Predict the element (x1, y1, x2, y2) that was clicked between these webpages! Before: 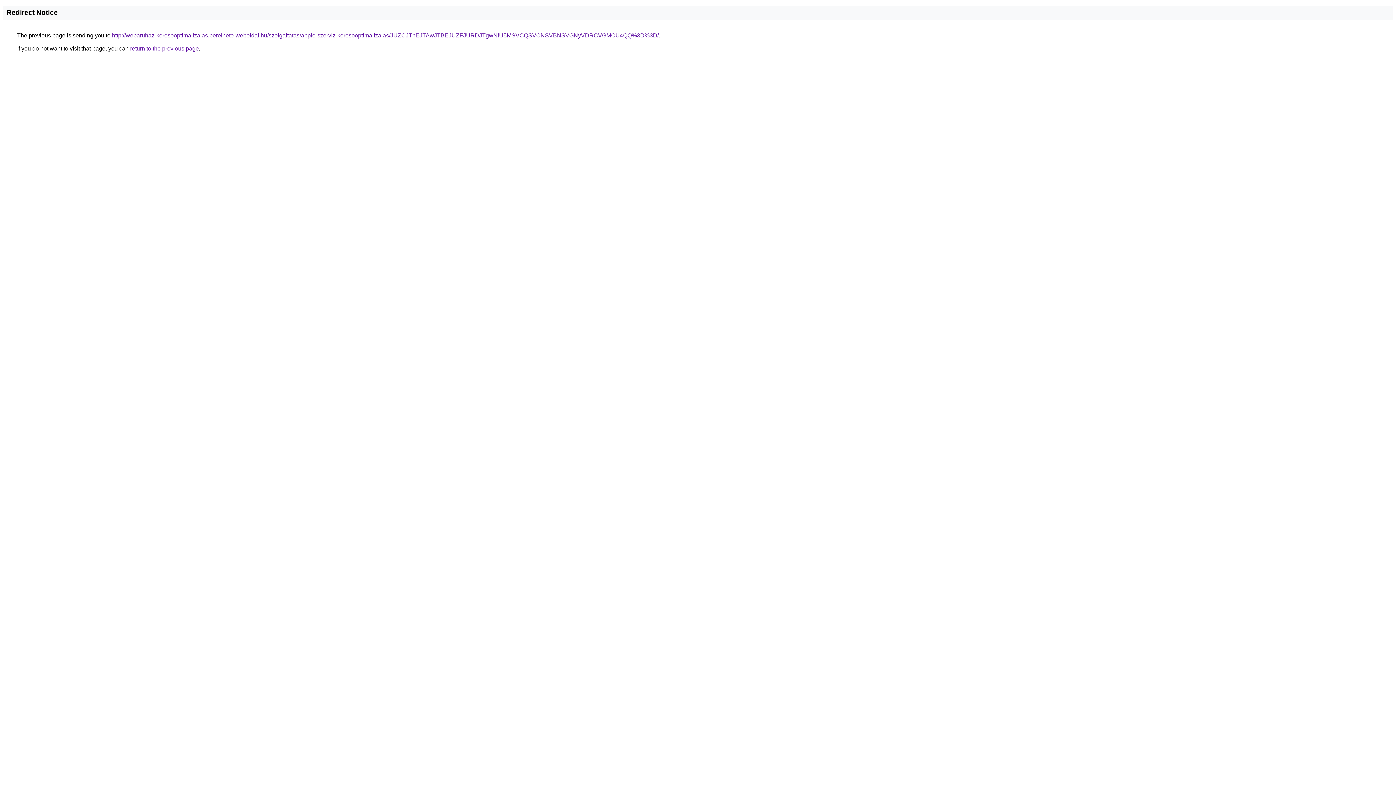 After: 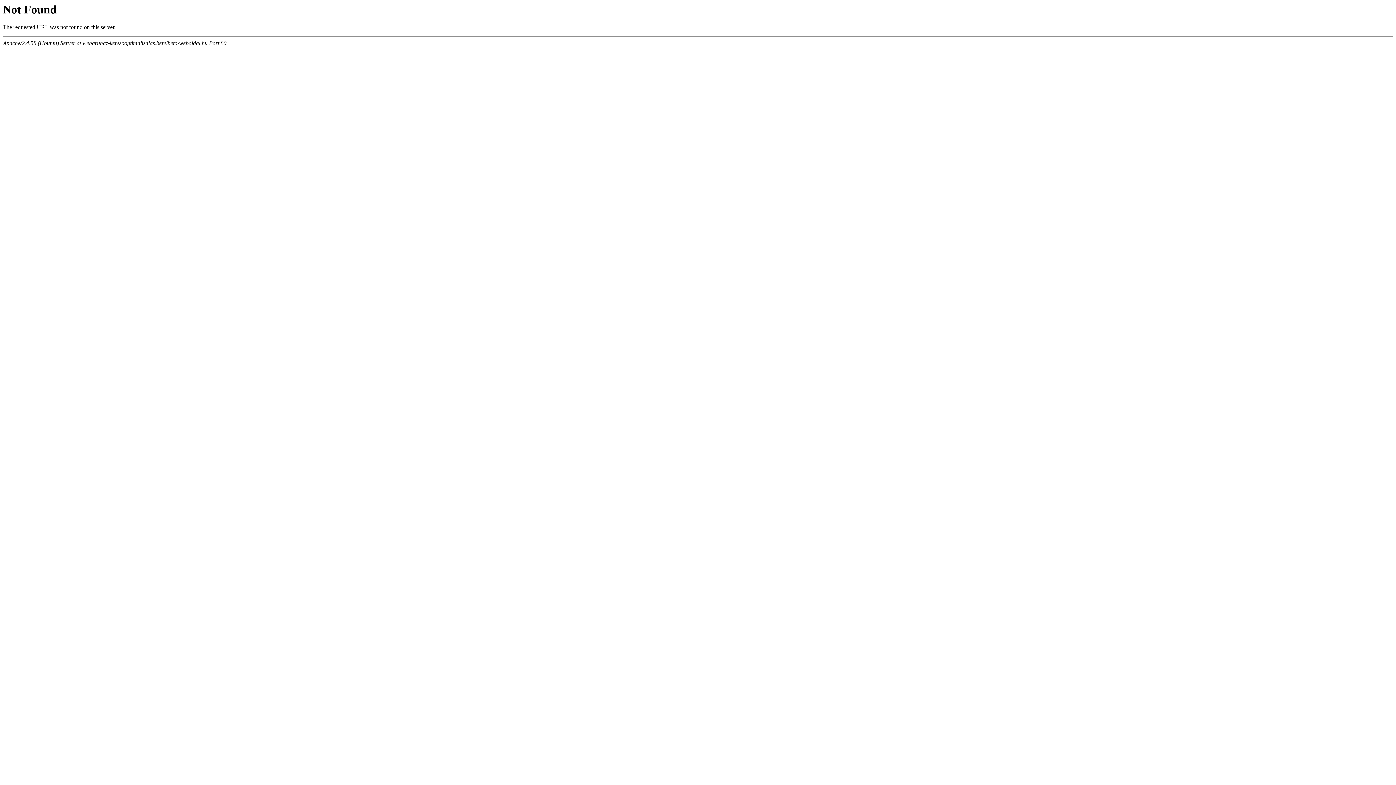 Action: label: http://webaruhaz-keresooptimalizalas.berelheto-weboldal.hu/szolgaltatas/apple-szerviz-keresooptimalizalas/JUZCJThEJTAwJTBEJUZFJURDJTgwNiU5MSVCQSVCNSVBNSVGNyVDRCVGMCU4QQ%3D%3D/ bbox: (112, 32, 658, 38)